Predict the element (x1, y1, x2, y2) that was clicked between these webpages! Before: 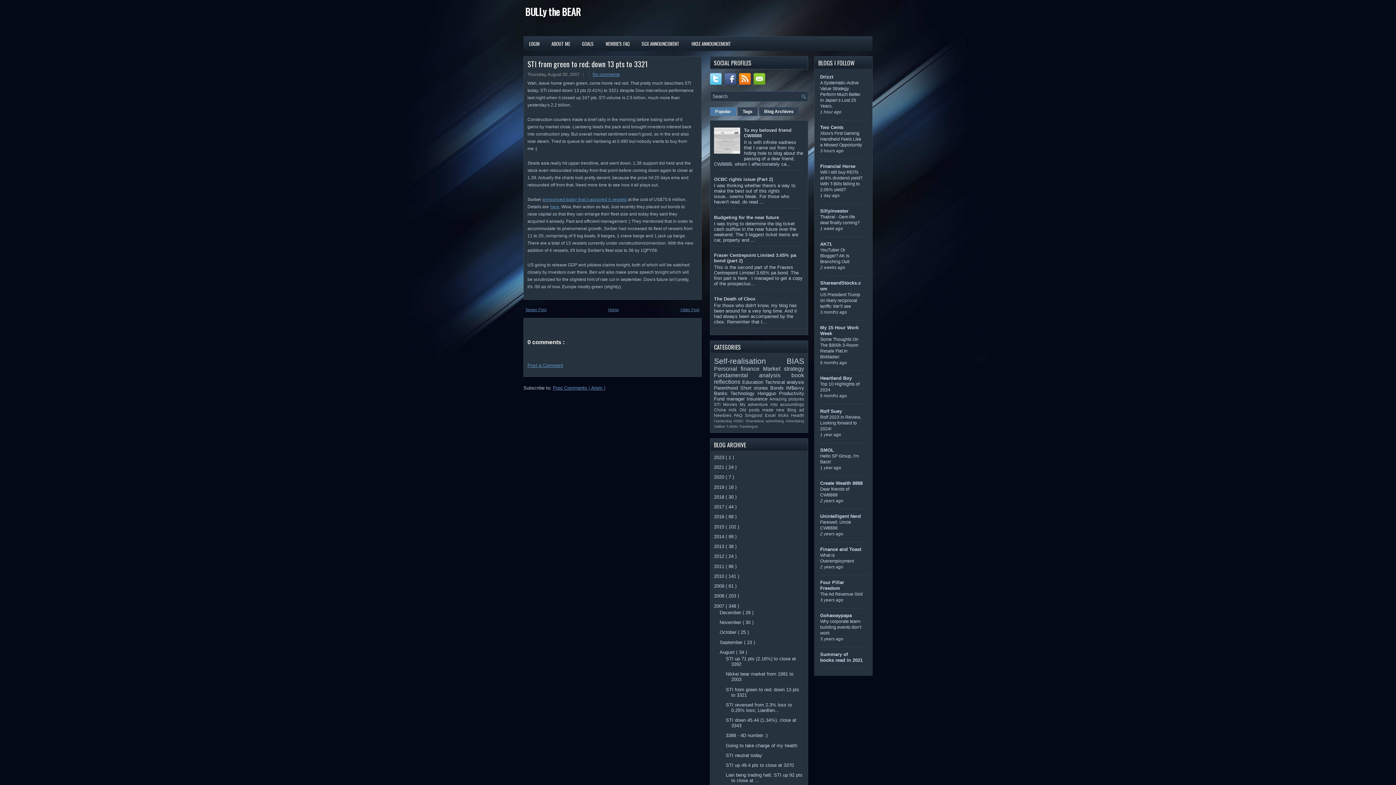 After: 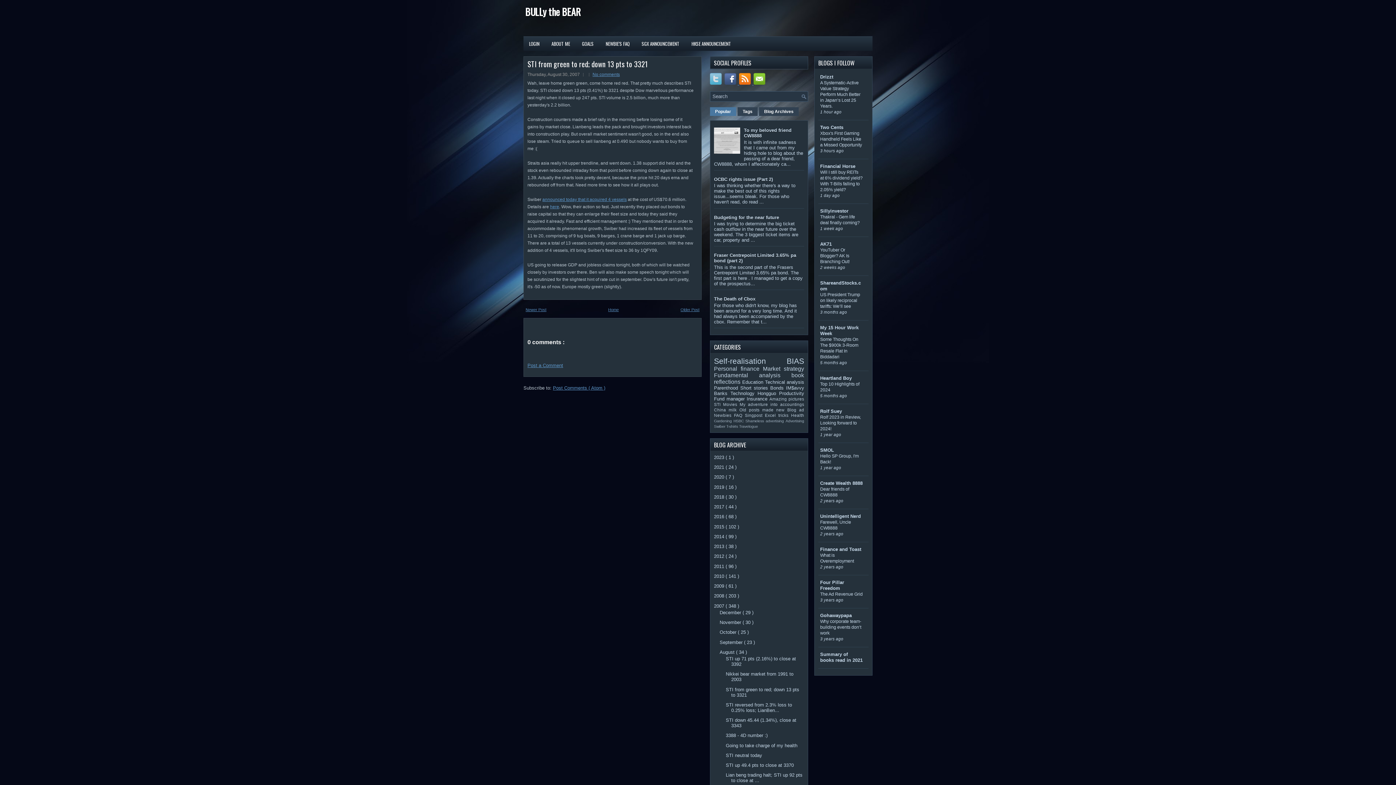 Action: label:   bbox: (710, 80, 724, 85)